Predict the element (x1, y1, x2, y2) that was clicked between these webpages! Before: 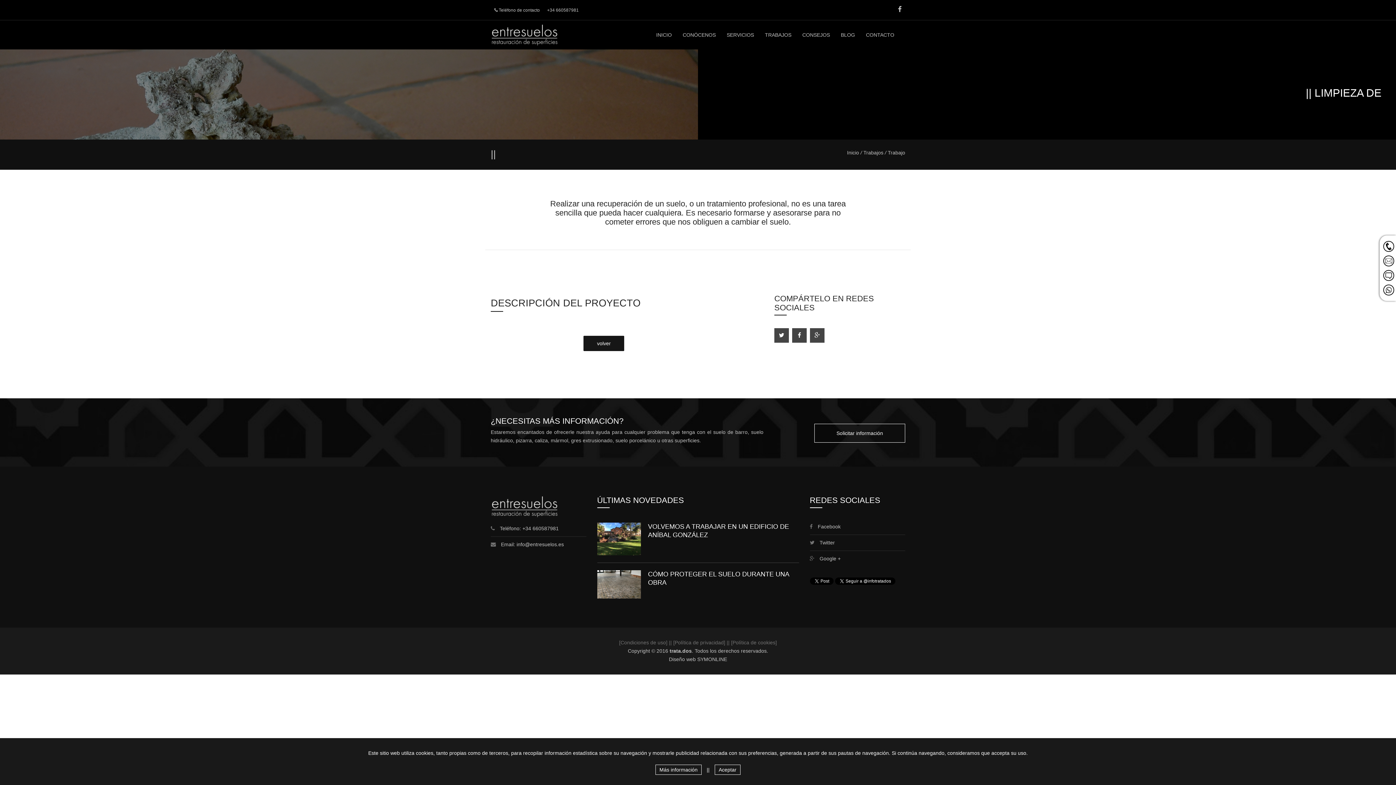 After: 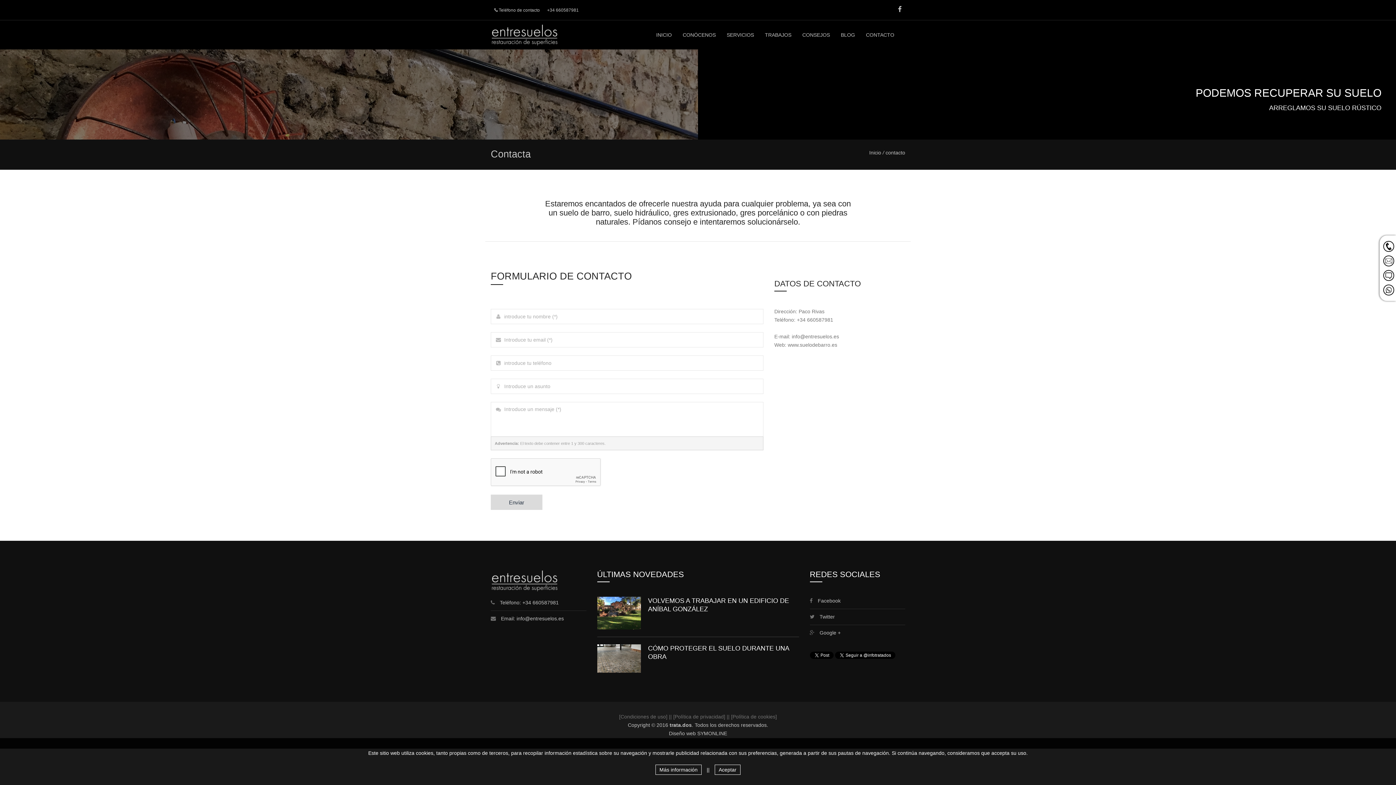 Action: label: CONTACTO bbox: (860, 20, 900, 49)